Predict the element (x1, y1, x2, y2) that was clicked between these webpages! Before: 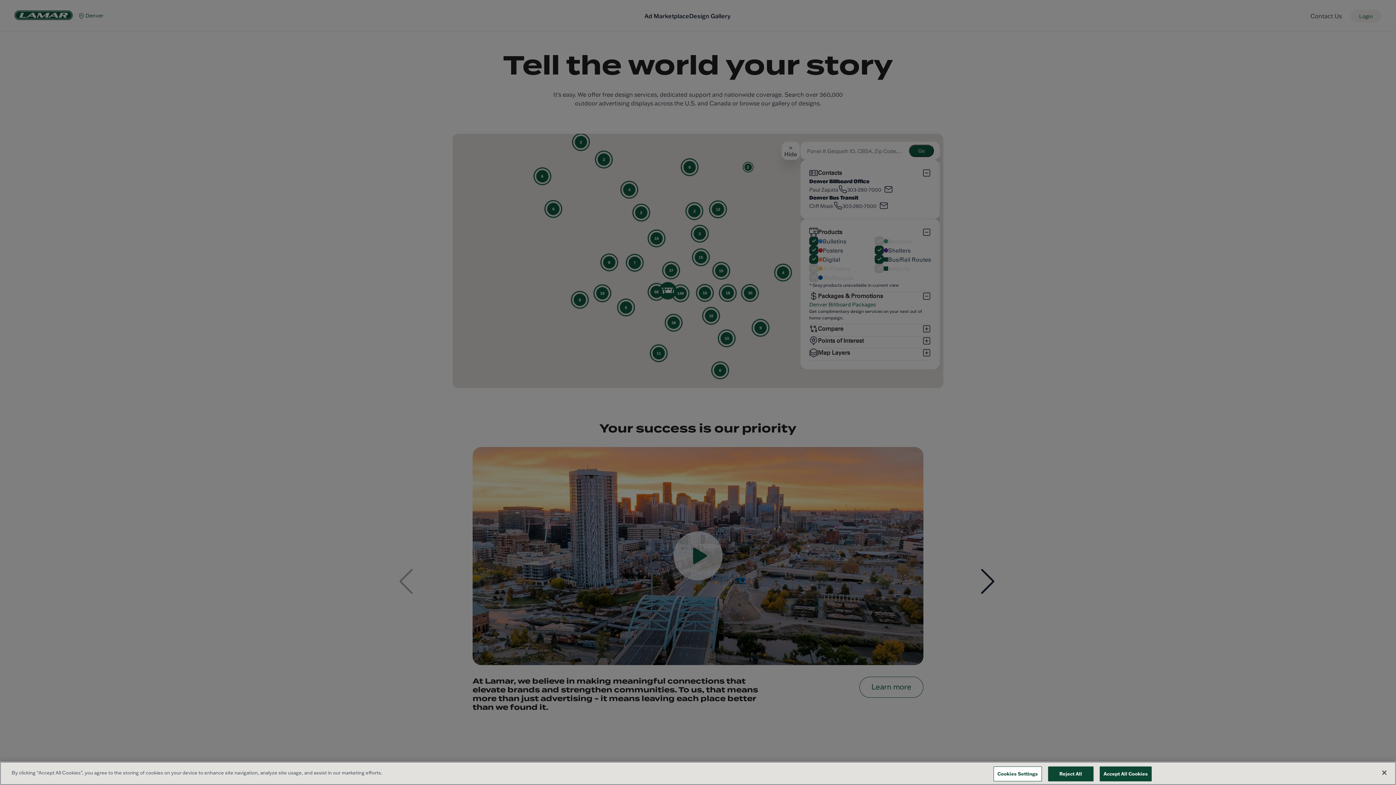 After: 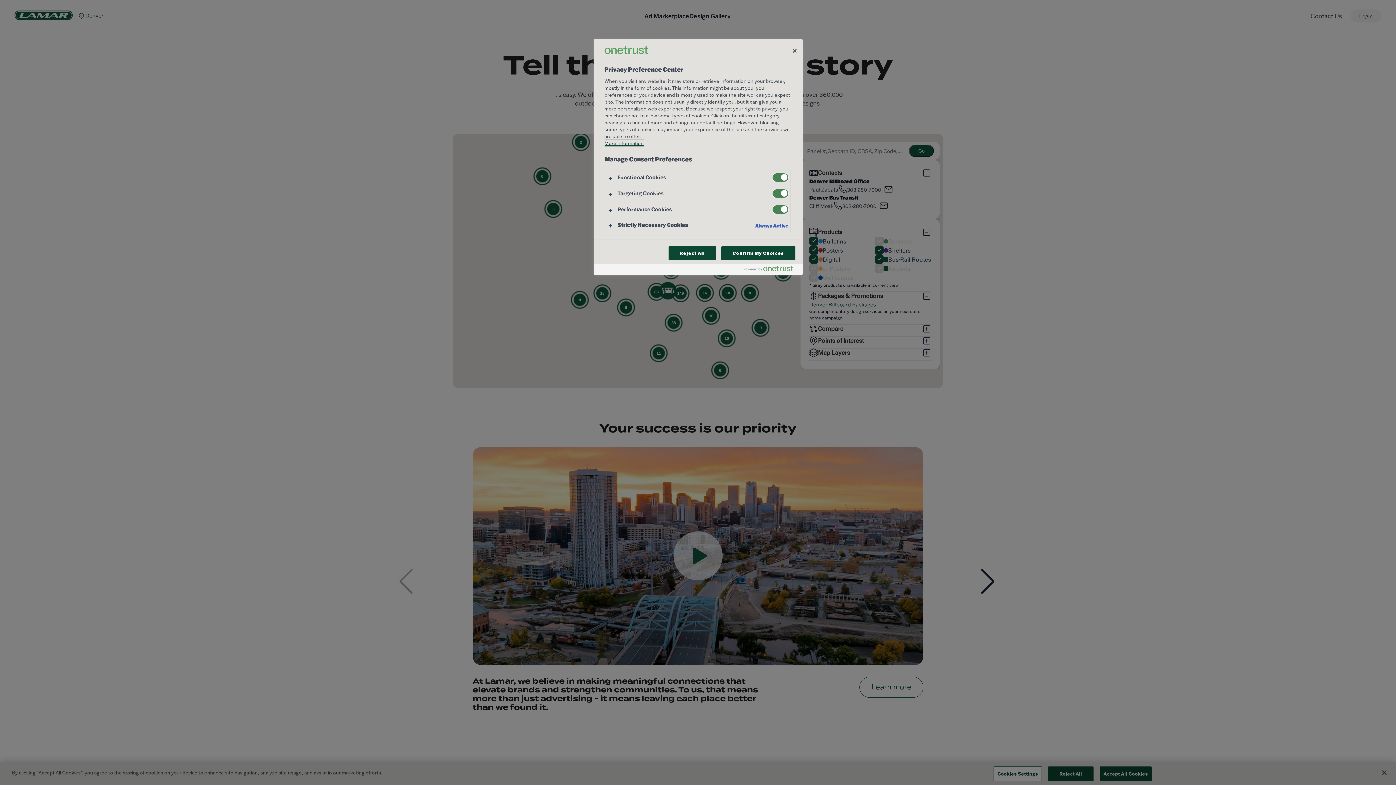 Action: bbox: (993, 766, 1042, 781) label: Cookies Settings